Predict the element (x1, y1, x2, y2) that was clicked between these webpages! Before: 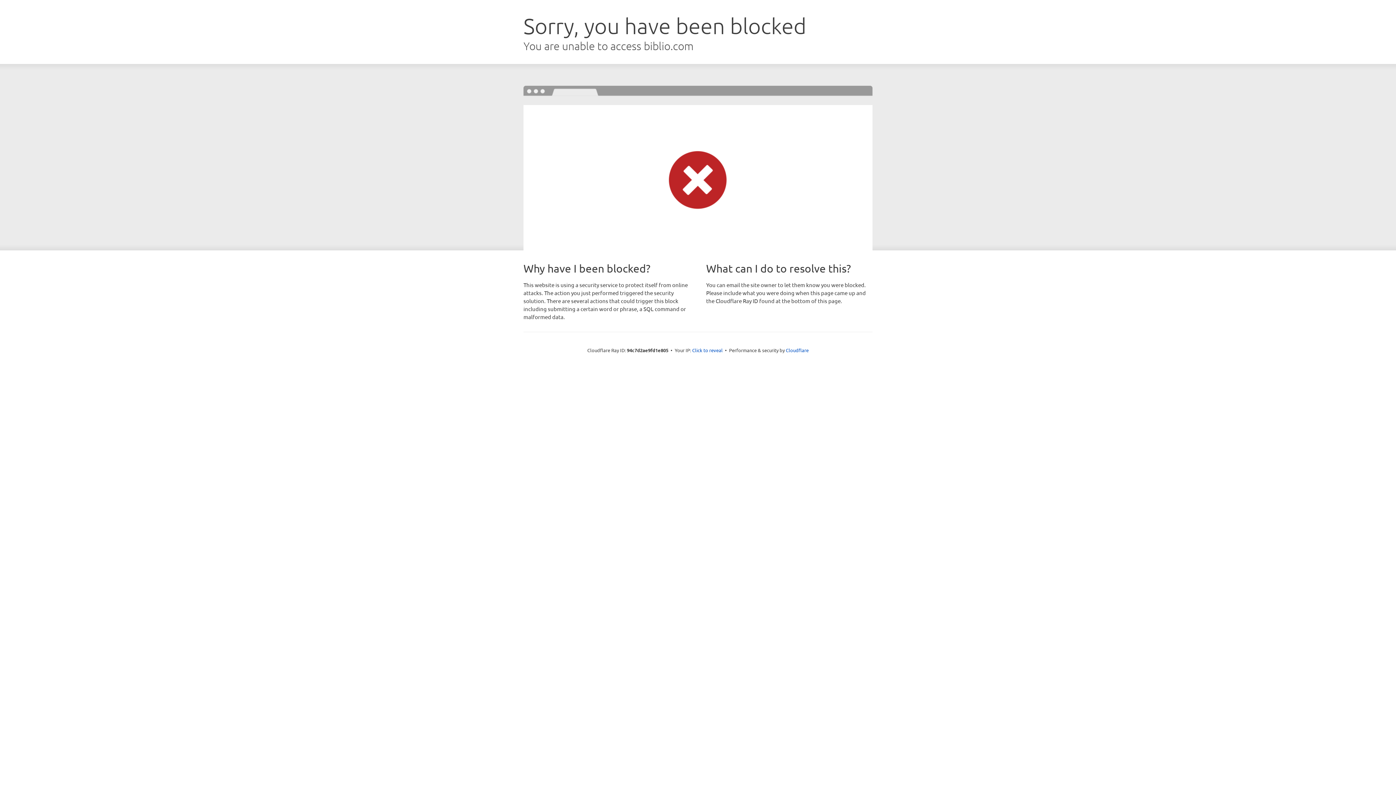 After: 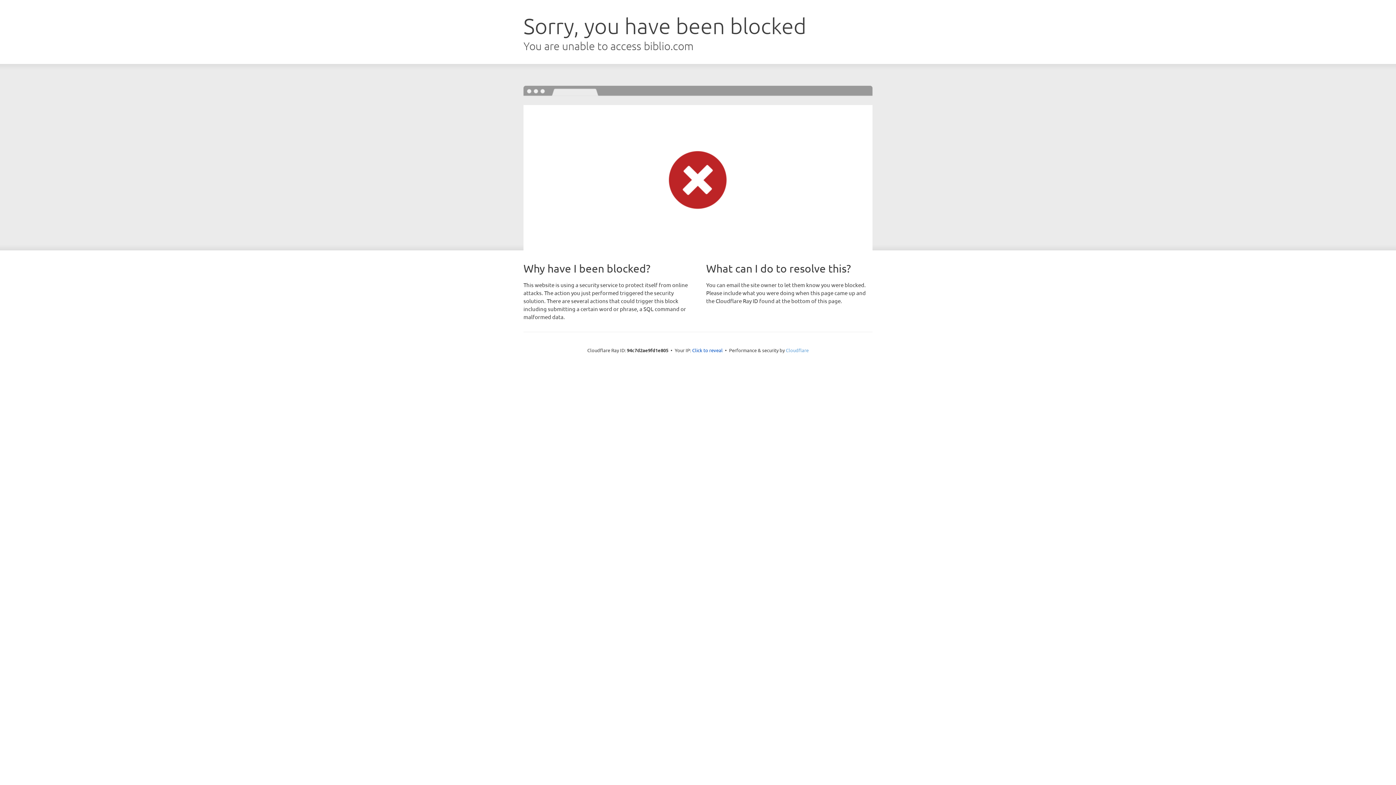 Action: label: Cloudflare bbox: (786, 347, 808, 353)